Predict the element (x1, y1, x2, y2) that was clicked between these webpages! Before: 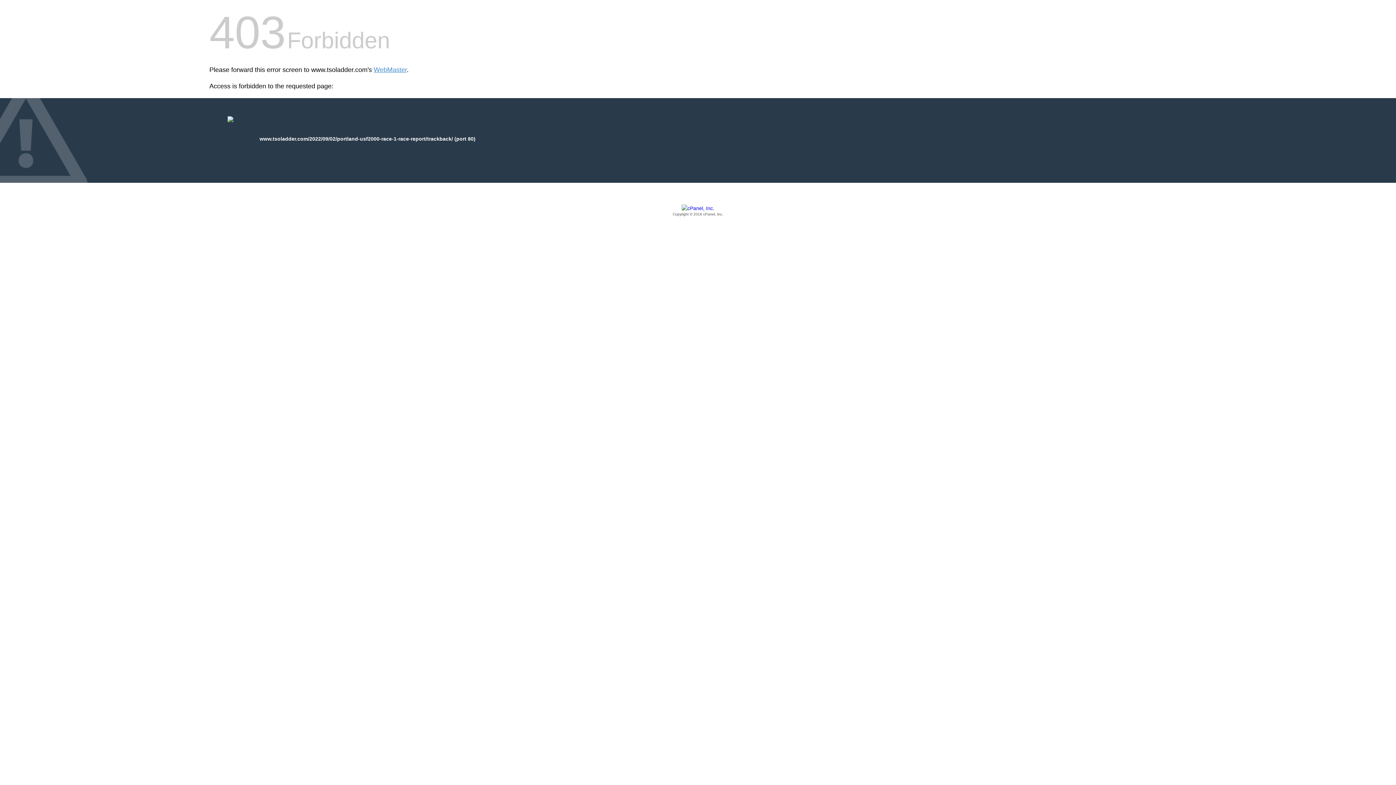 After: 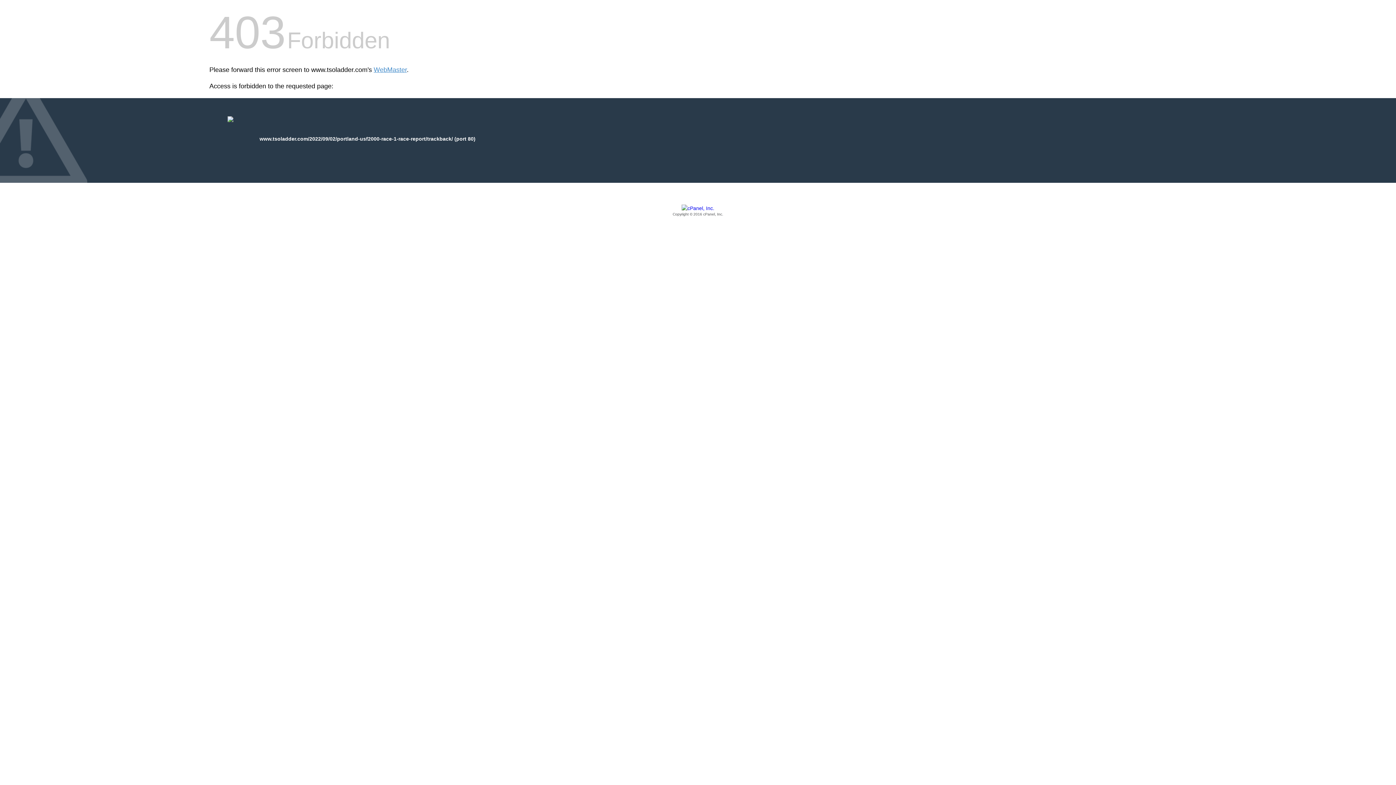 Action: bbox: (209, 205, 1186, 217) label: Copyright © 2016 cPanel, Inc.